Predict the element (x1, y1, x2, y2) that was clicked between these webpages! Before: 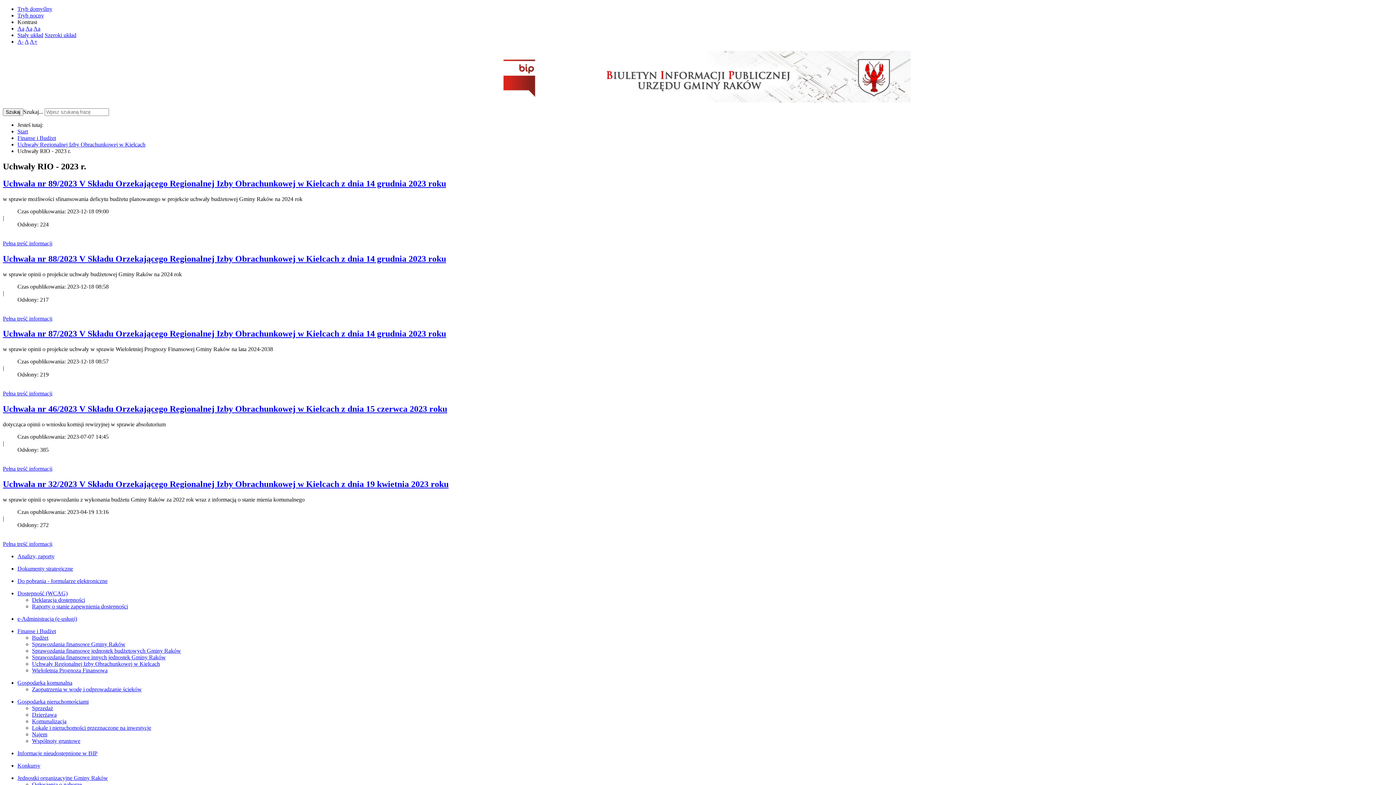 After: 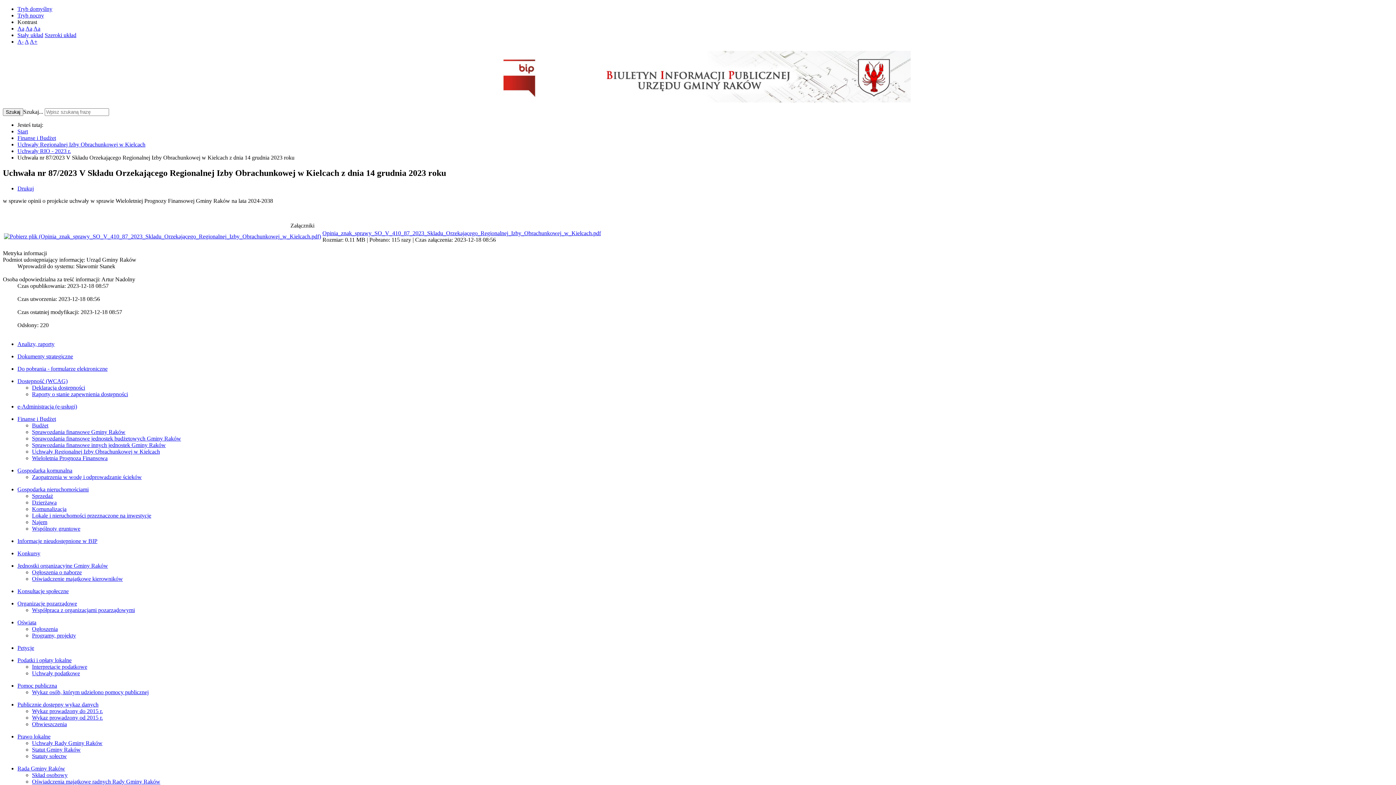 Action: label: Uchwała nr 87/2023 V Składu Orzekającego Regionalnej Izby Obrachunkowej w Kielcach z dnia 14 grudnia 2023 roku bbox: (2, 329, 446, 338)